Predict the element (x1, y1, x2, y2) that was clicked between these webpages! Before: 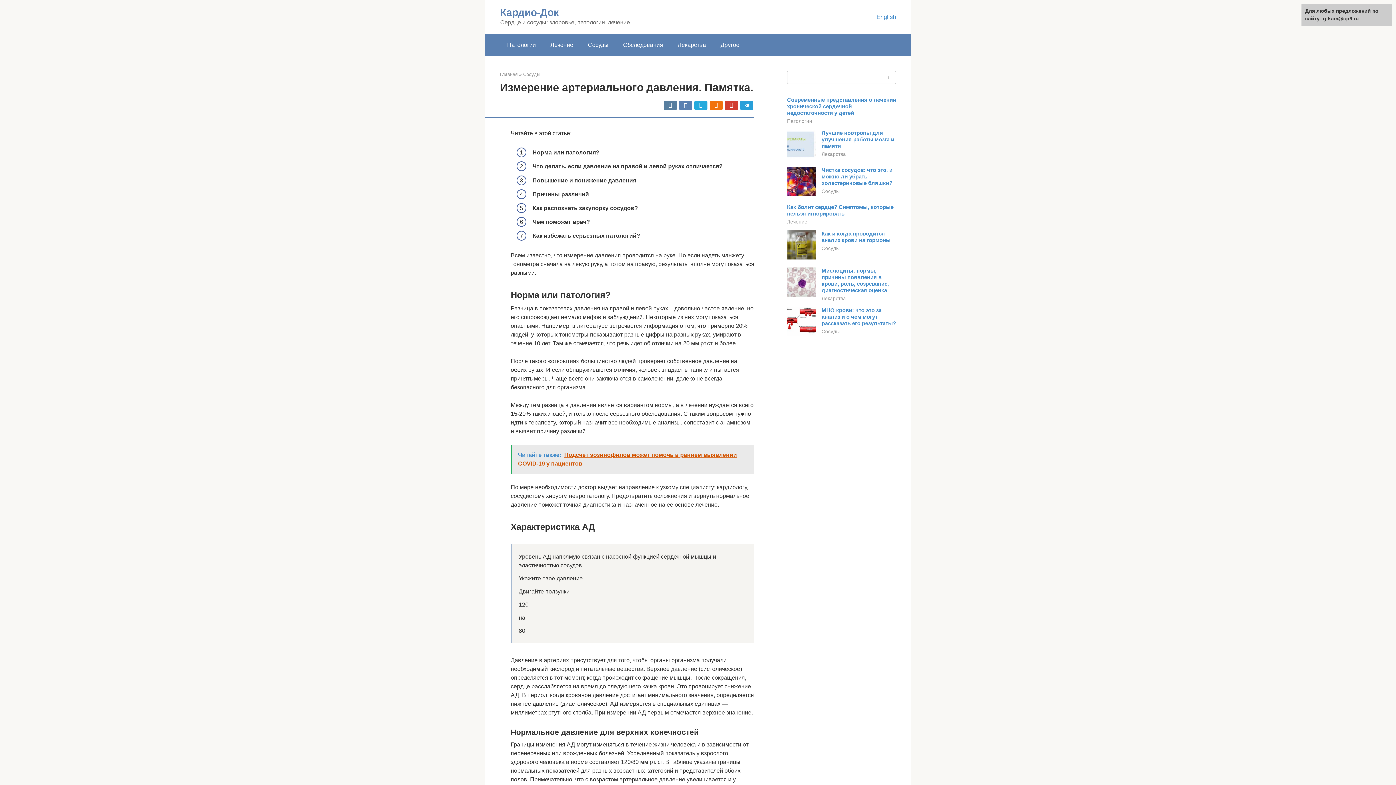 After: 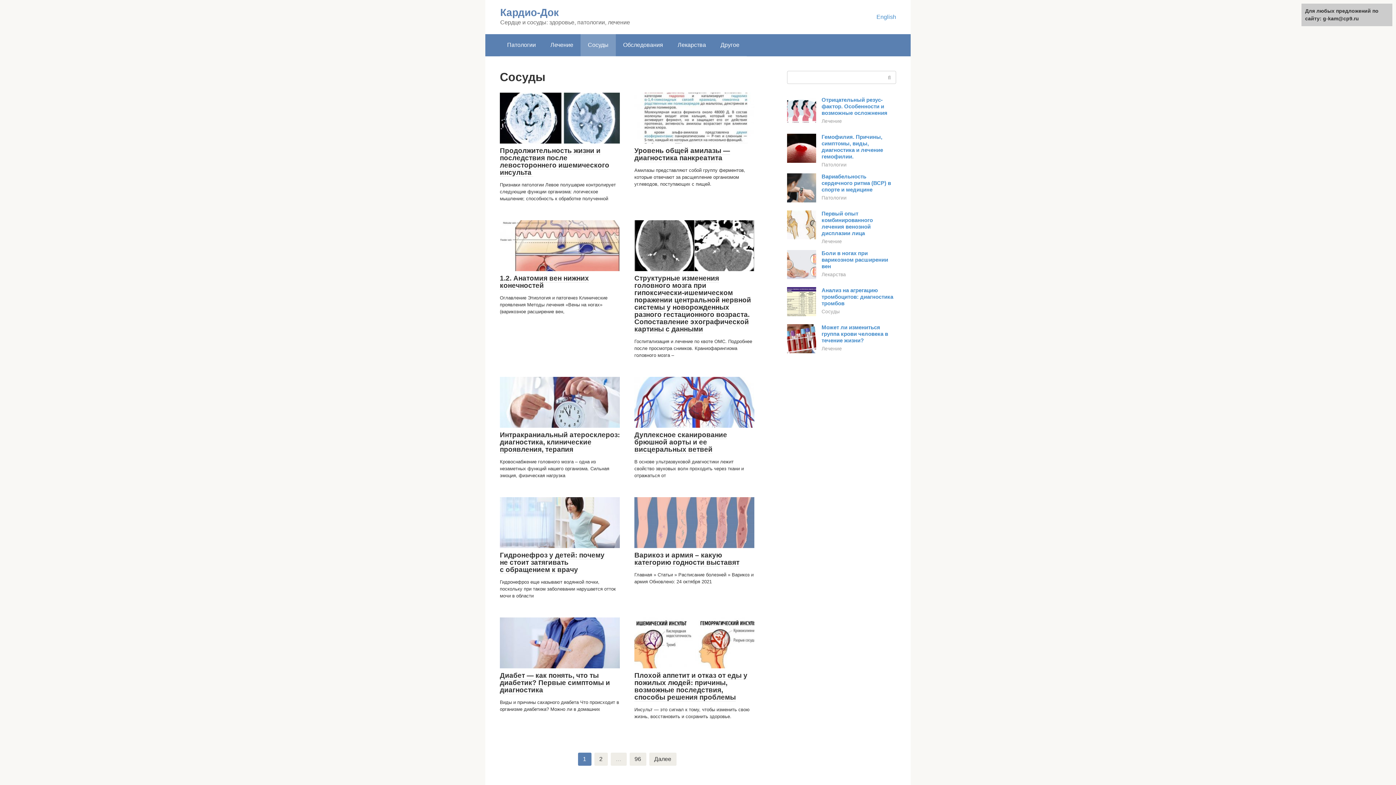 Action: bbox: (580, 34, 616, 56) label: Сосуды